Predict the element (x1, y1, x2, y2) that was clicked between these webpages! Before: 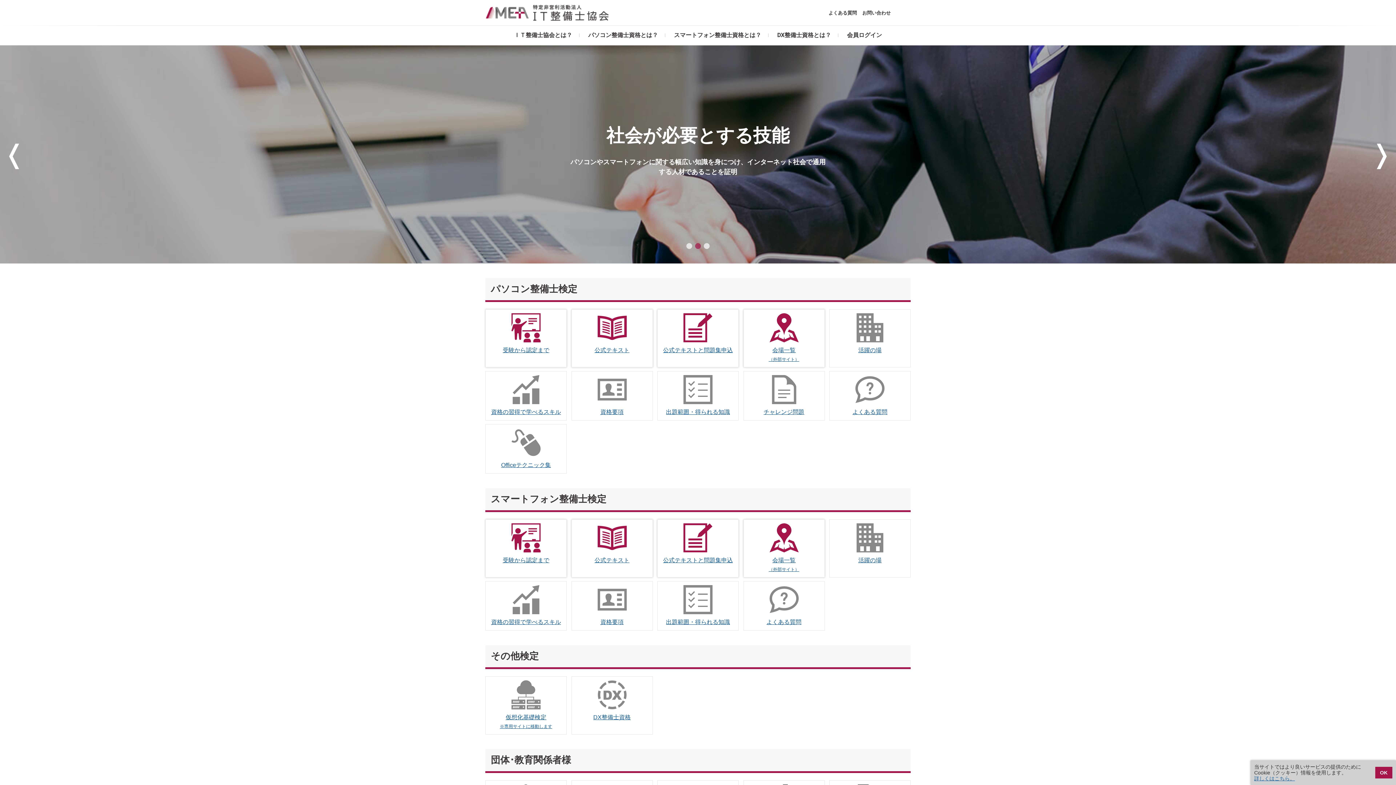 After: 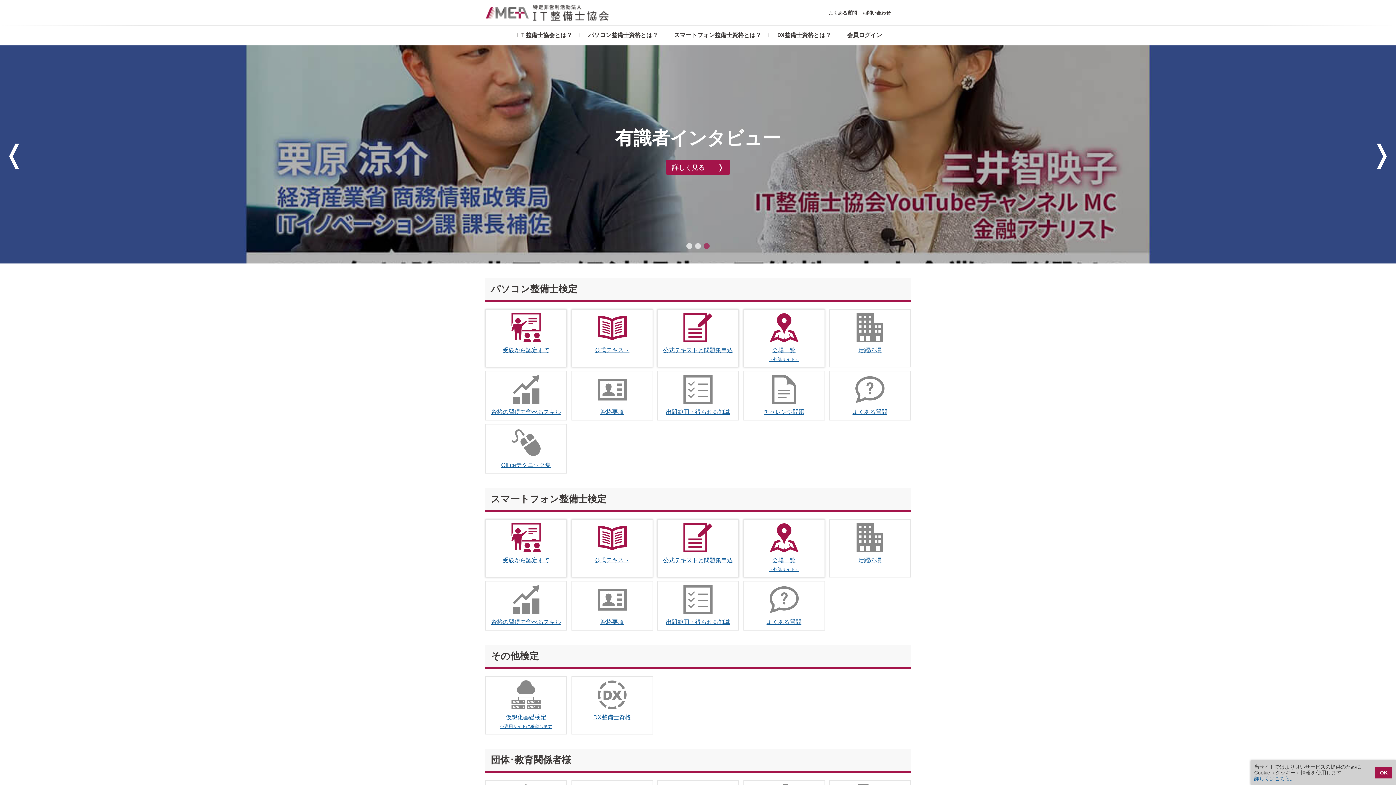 Action: bbox: (1254, 776, 1295, 781) label: learn more about cookies